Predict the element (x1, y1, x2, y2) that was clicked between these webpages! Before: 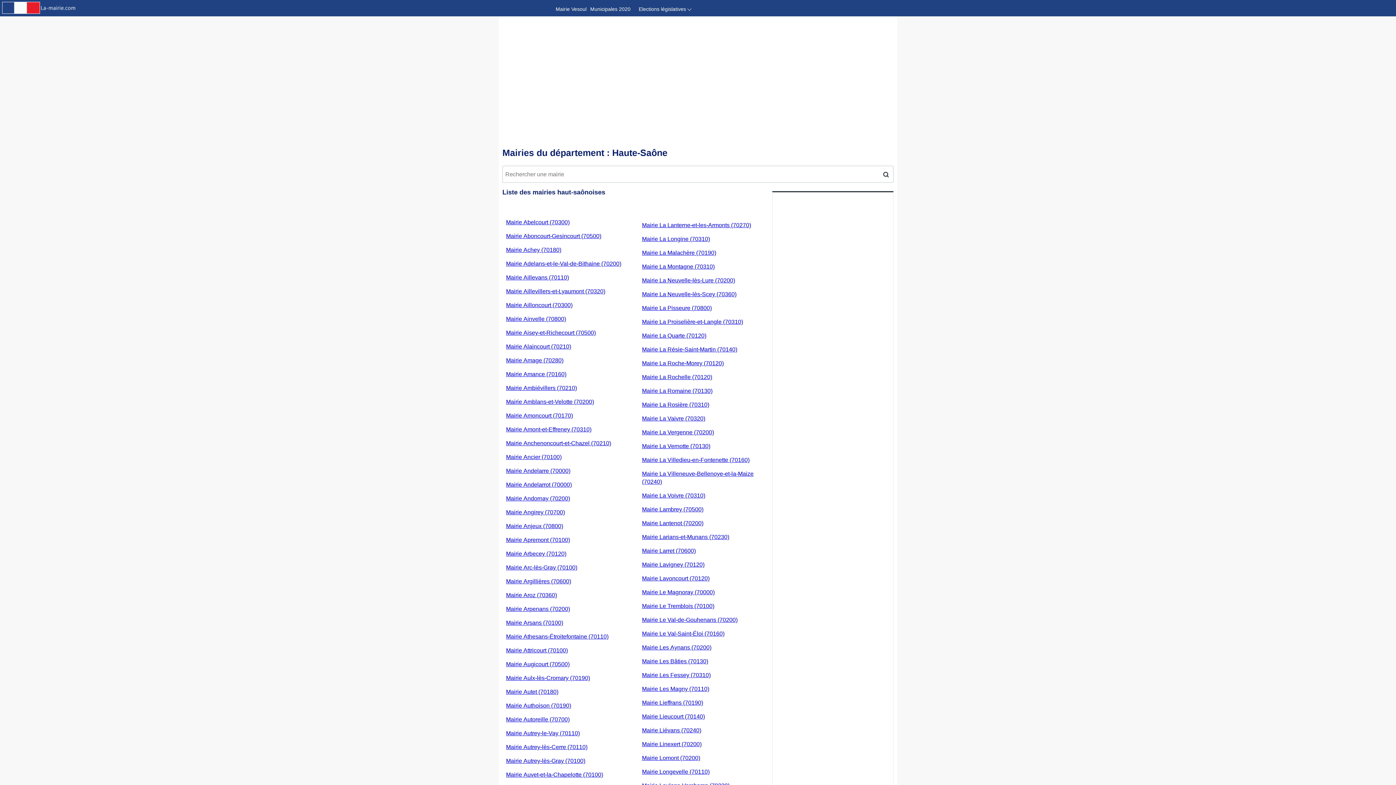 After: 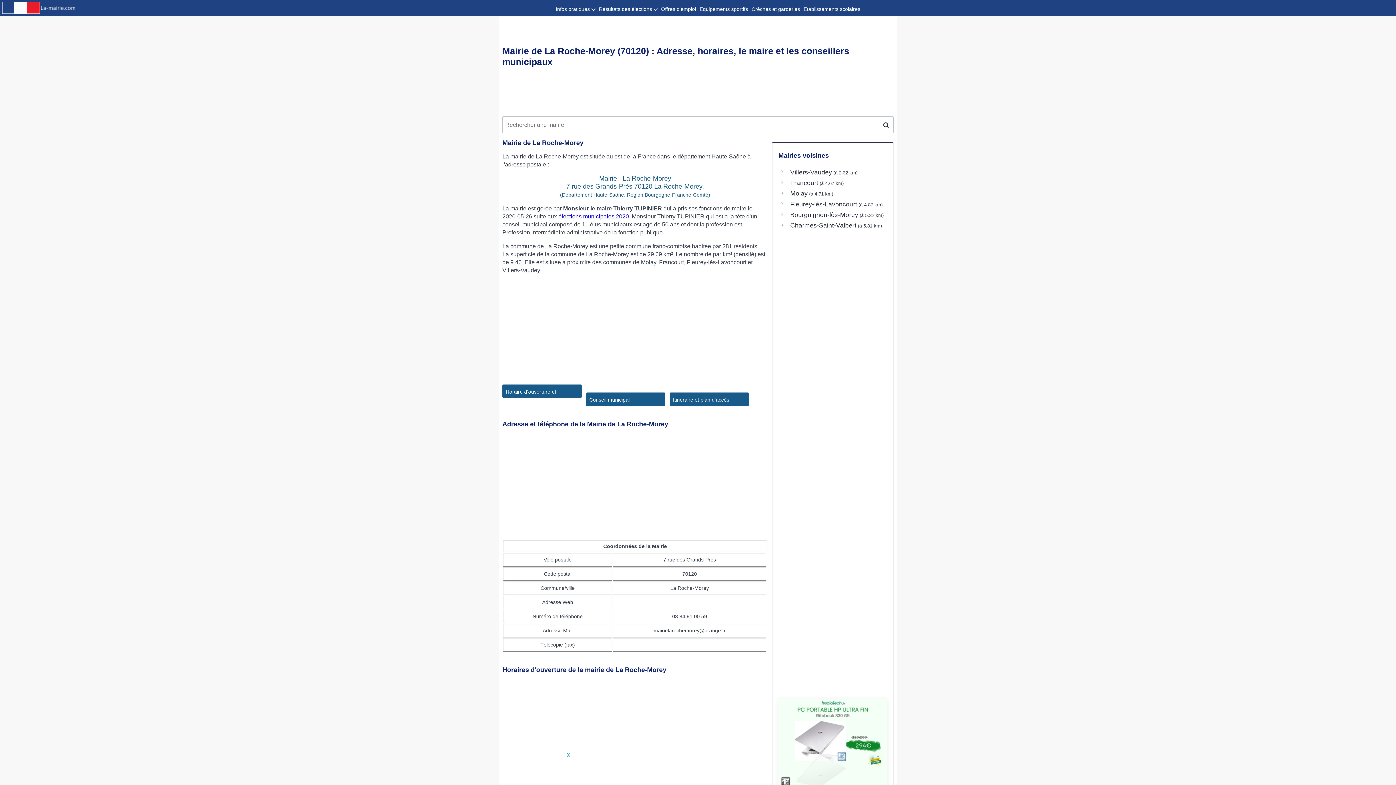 Action: label: Mairie La Roche-Morey (70120) bbox: (642, 360, 724, 366)